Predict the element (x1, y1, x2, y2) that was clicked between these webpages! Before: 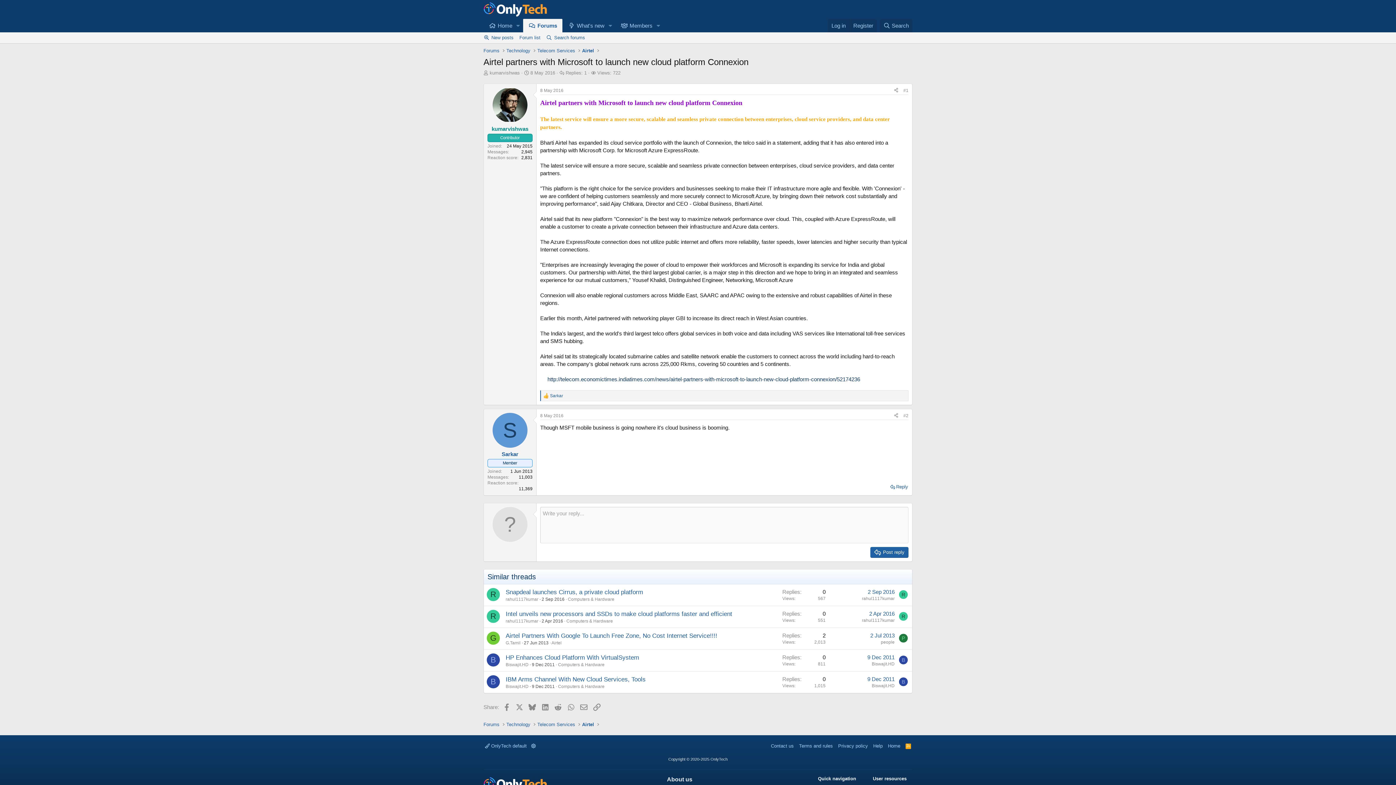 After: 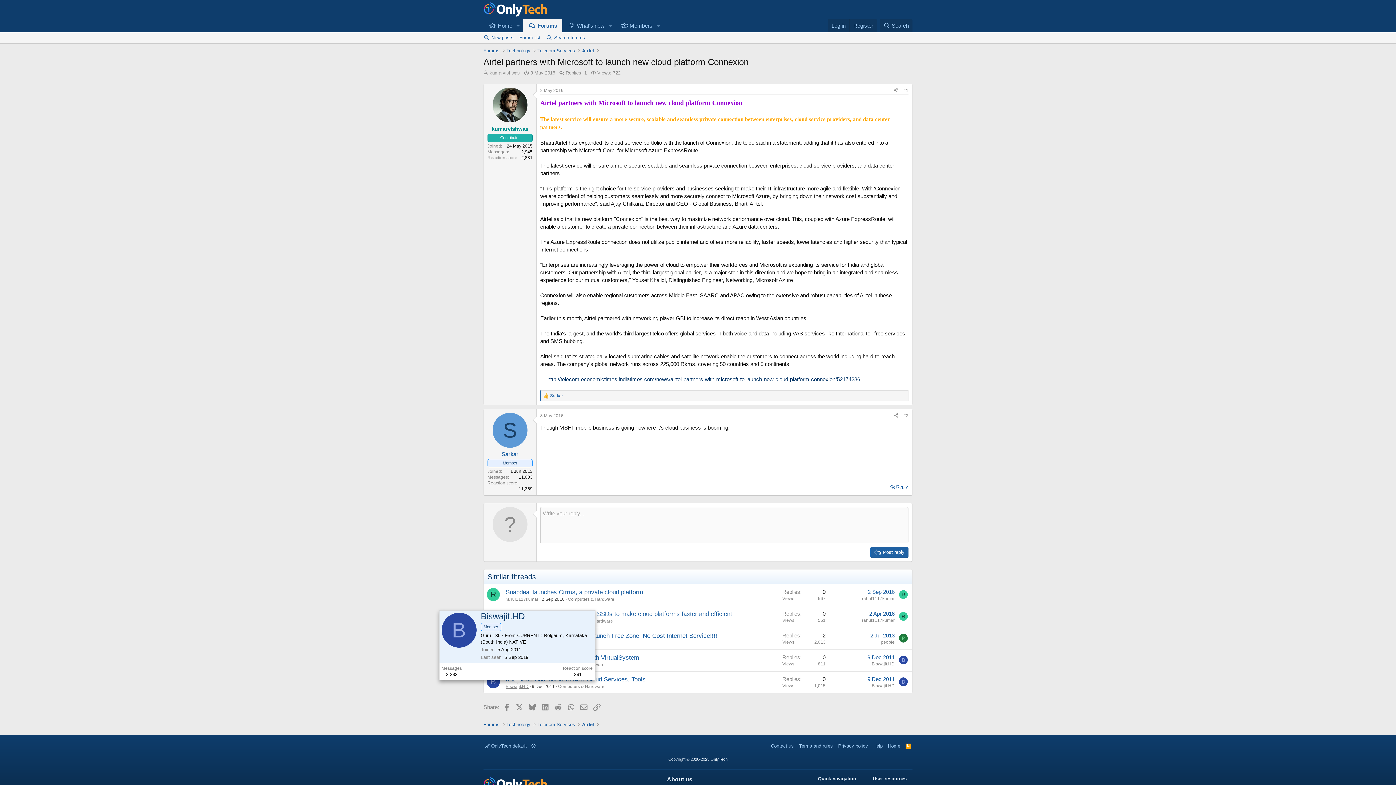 Action: label: Biswajit.HD bbox: (505, 684, 528, 689)